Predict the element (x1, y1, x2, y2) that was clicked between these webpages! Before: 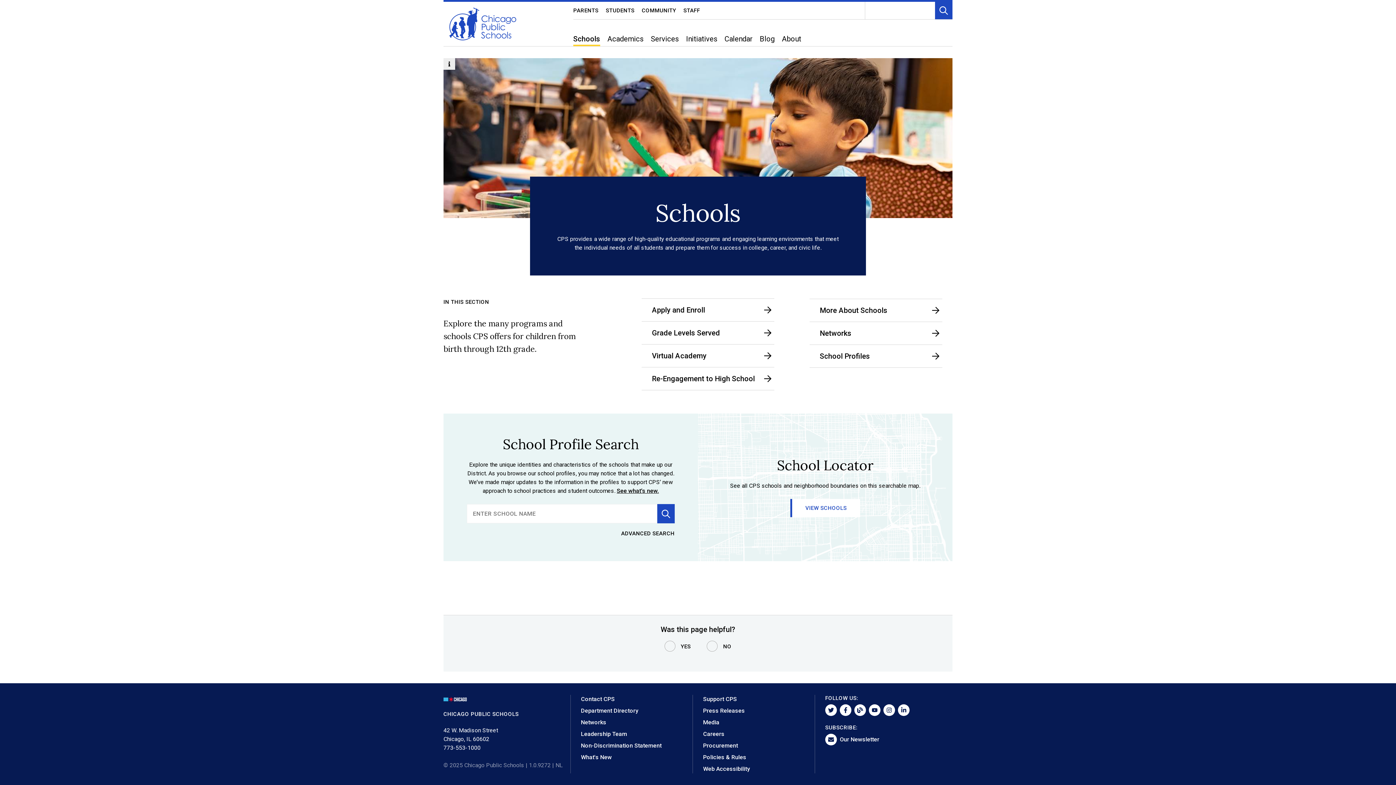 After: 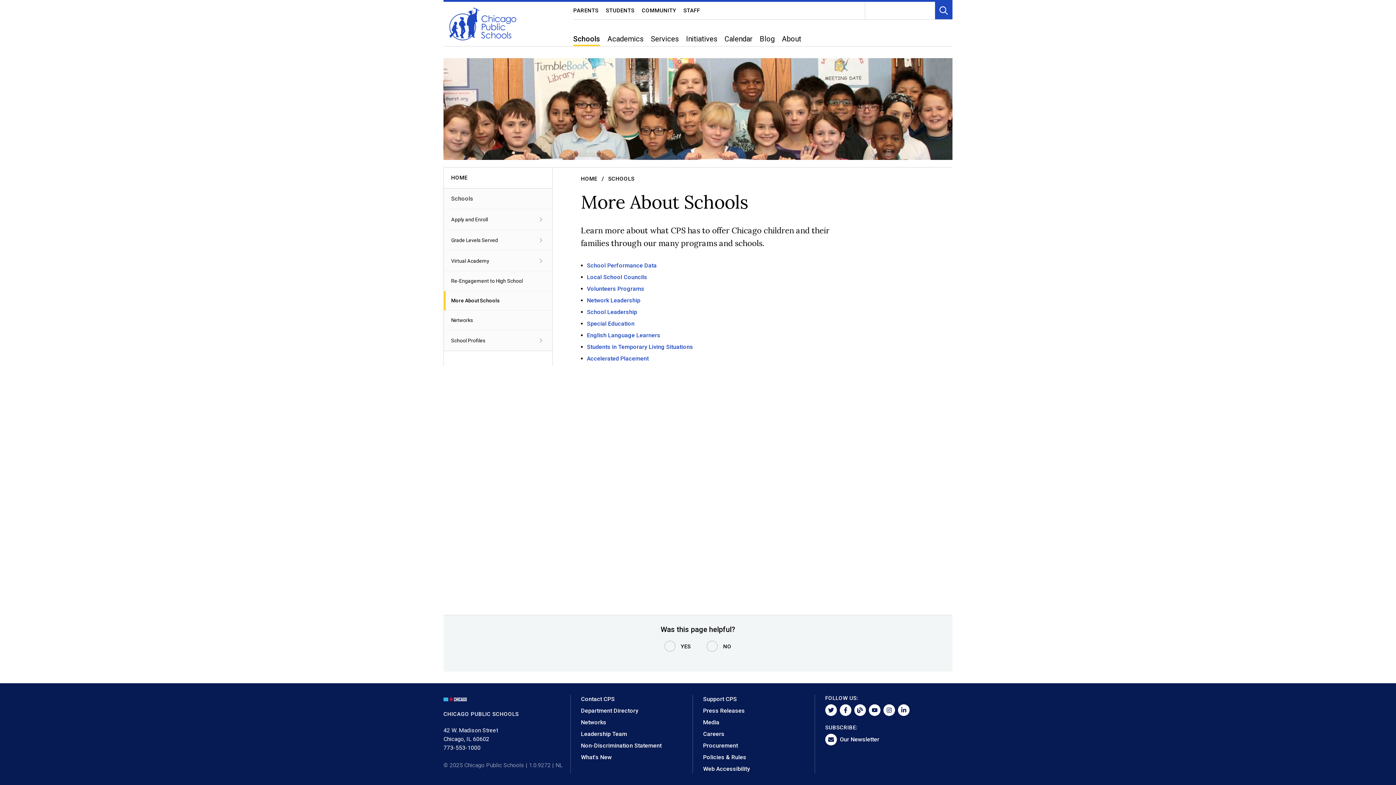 Action: bbox: (809, 298, 942, 322) label: More About Schools